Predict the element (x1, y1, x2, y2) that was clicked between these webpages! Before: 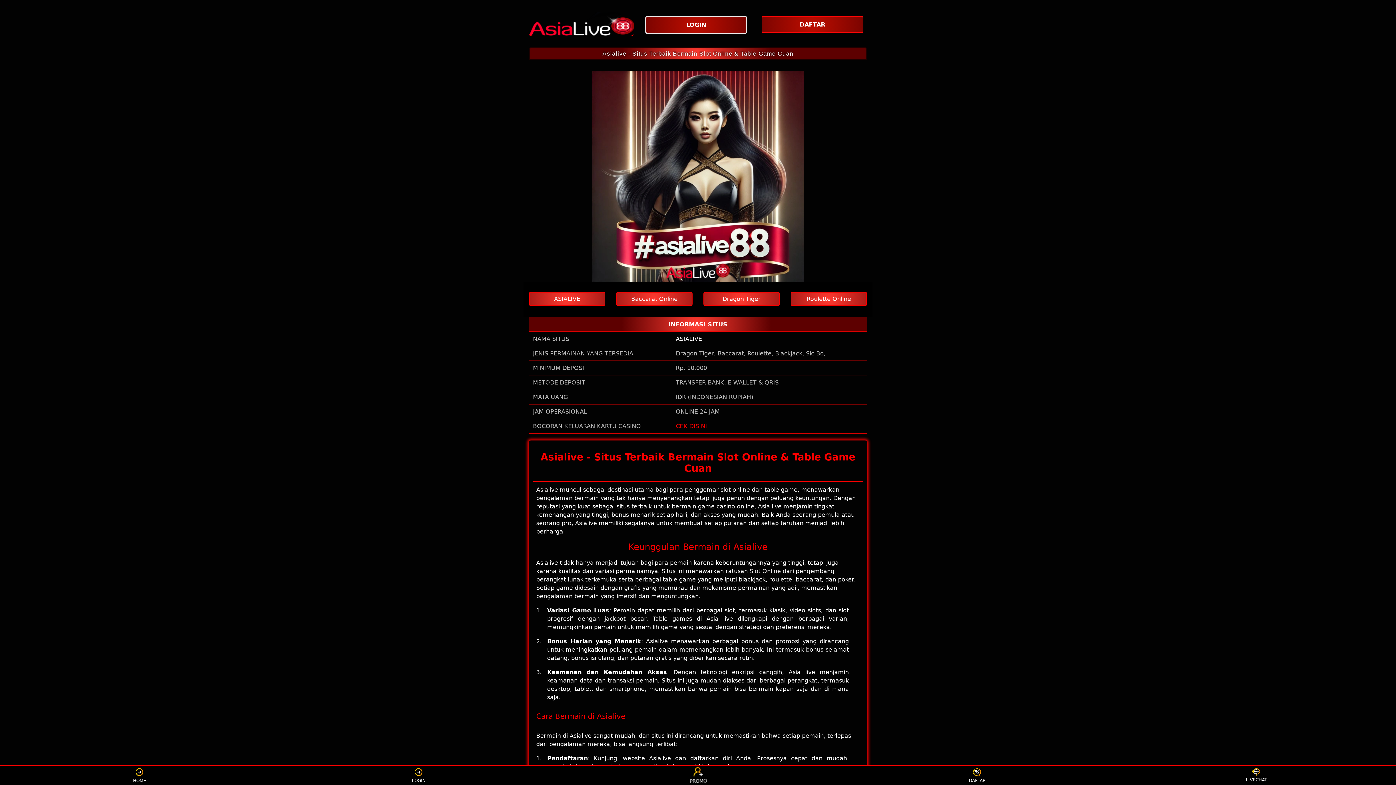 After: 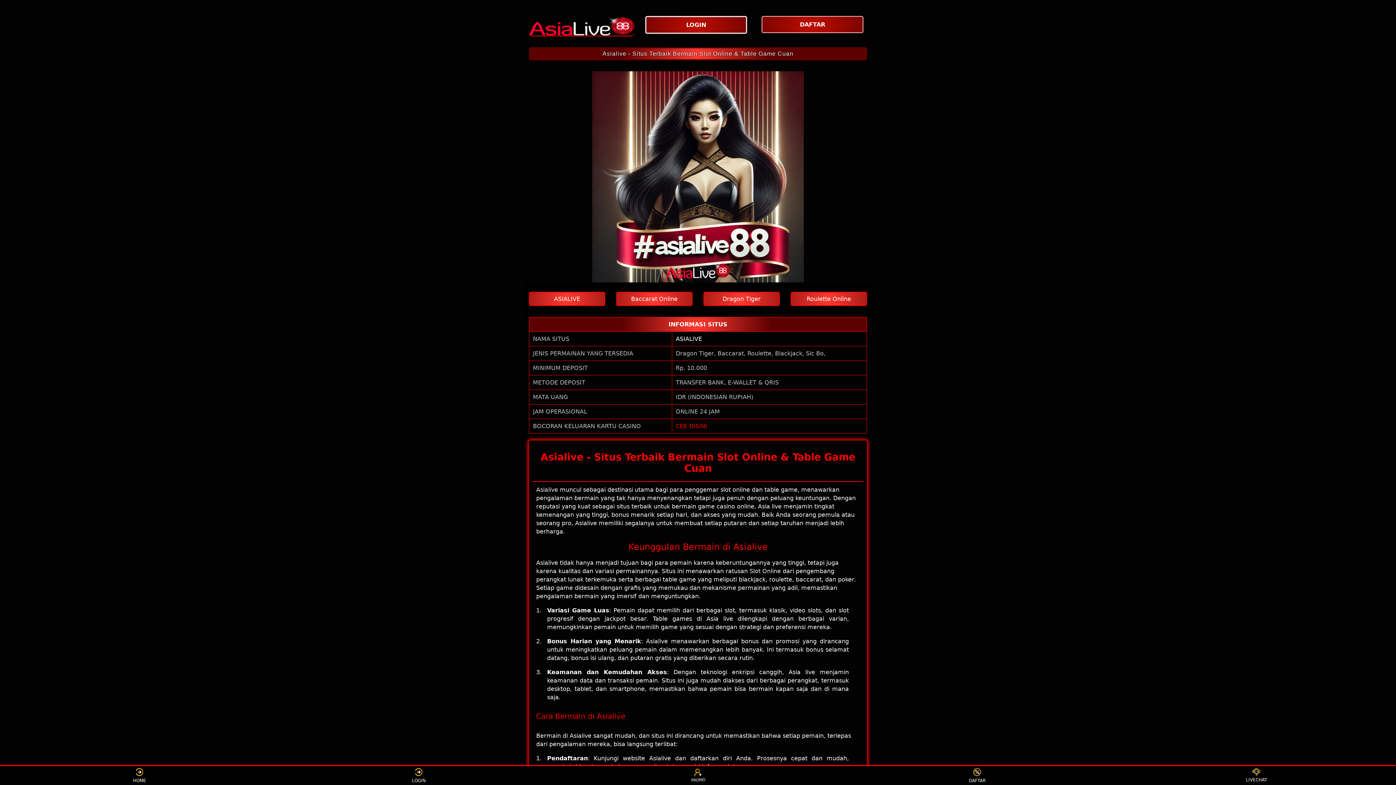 Action: bbox: (749, 567, 781, 574) label: Slot Online